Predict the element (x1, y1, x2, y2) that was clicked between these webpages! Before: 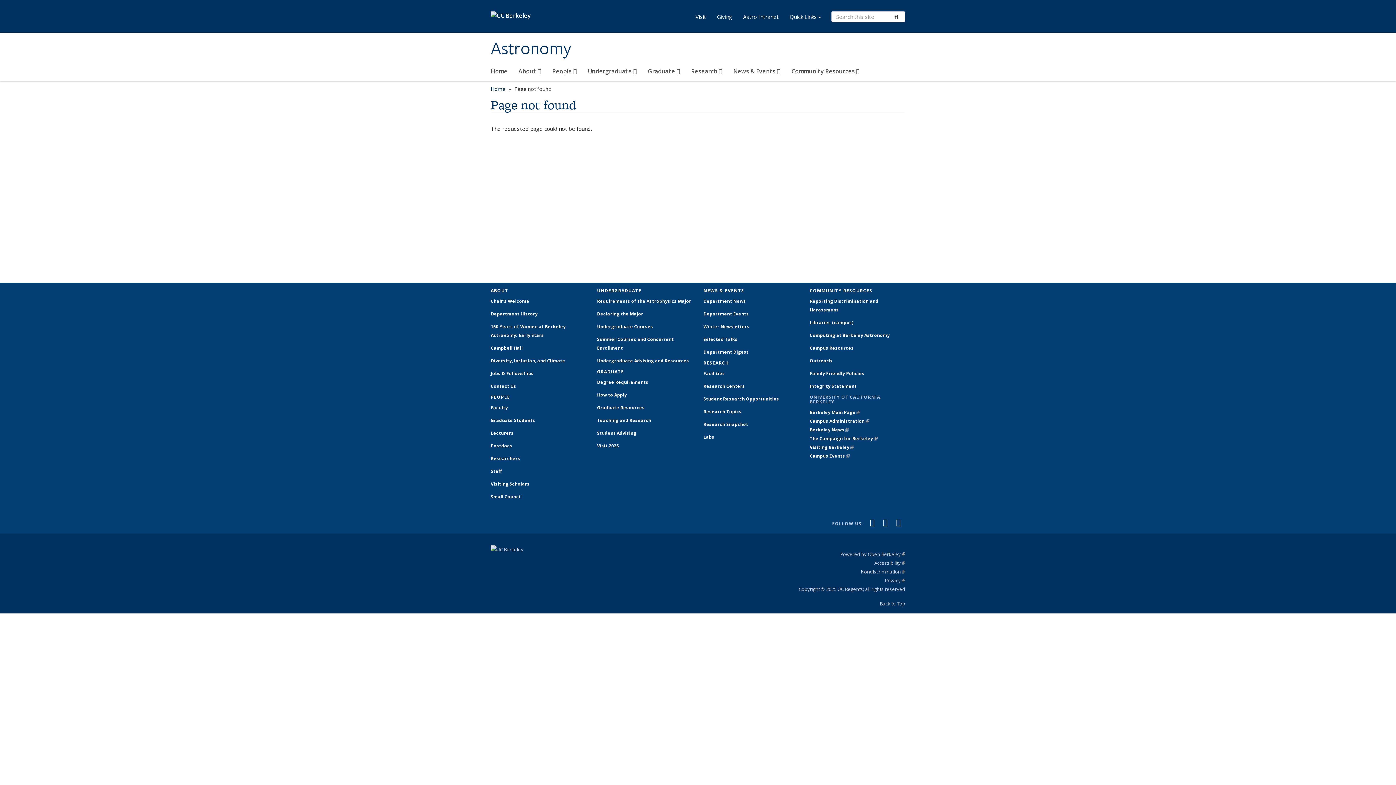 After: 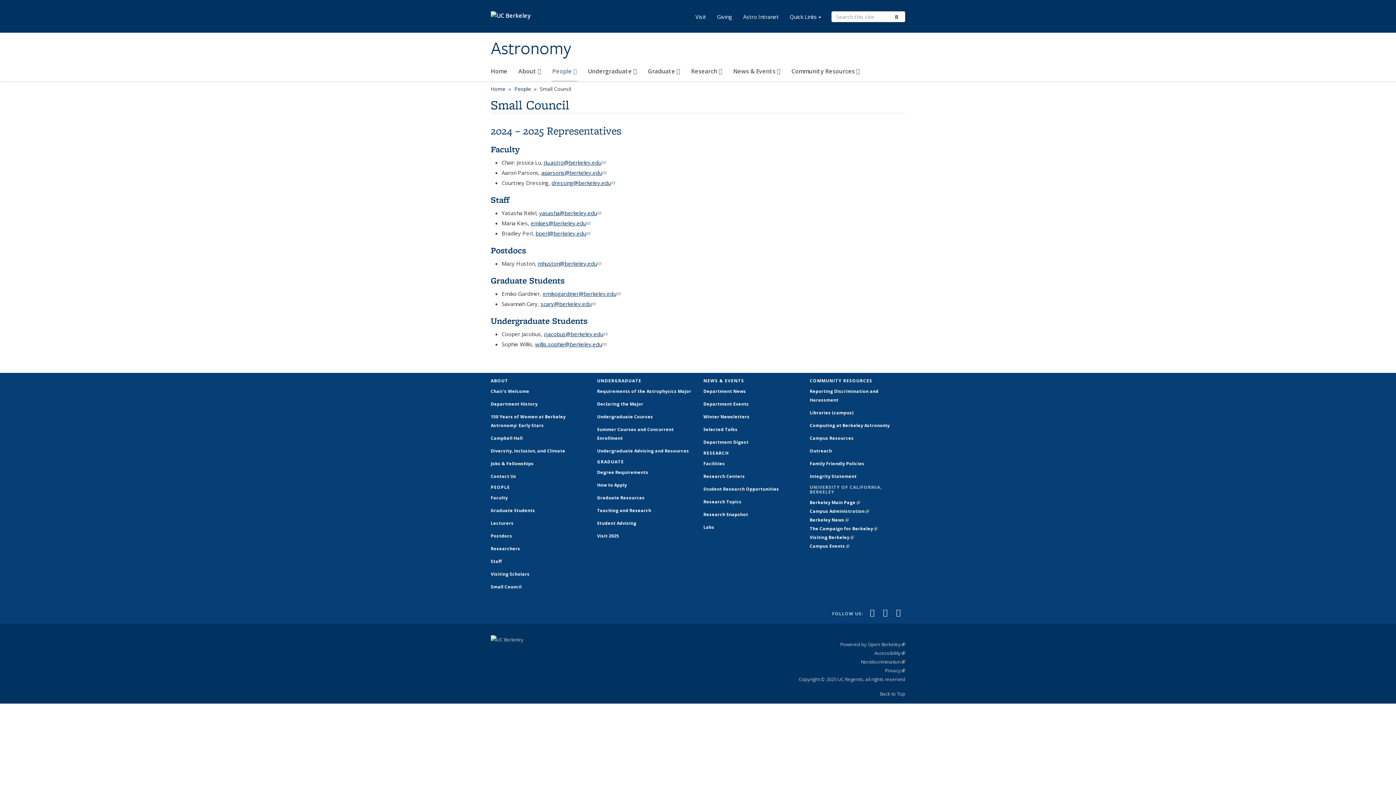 Action: bbox: (490, 493, 521, 500) label: Small Council